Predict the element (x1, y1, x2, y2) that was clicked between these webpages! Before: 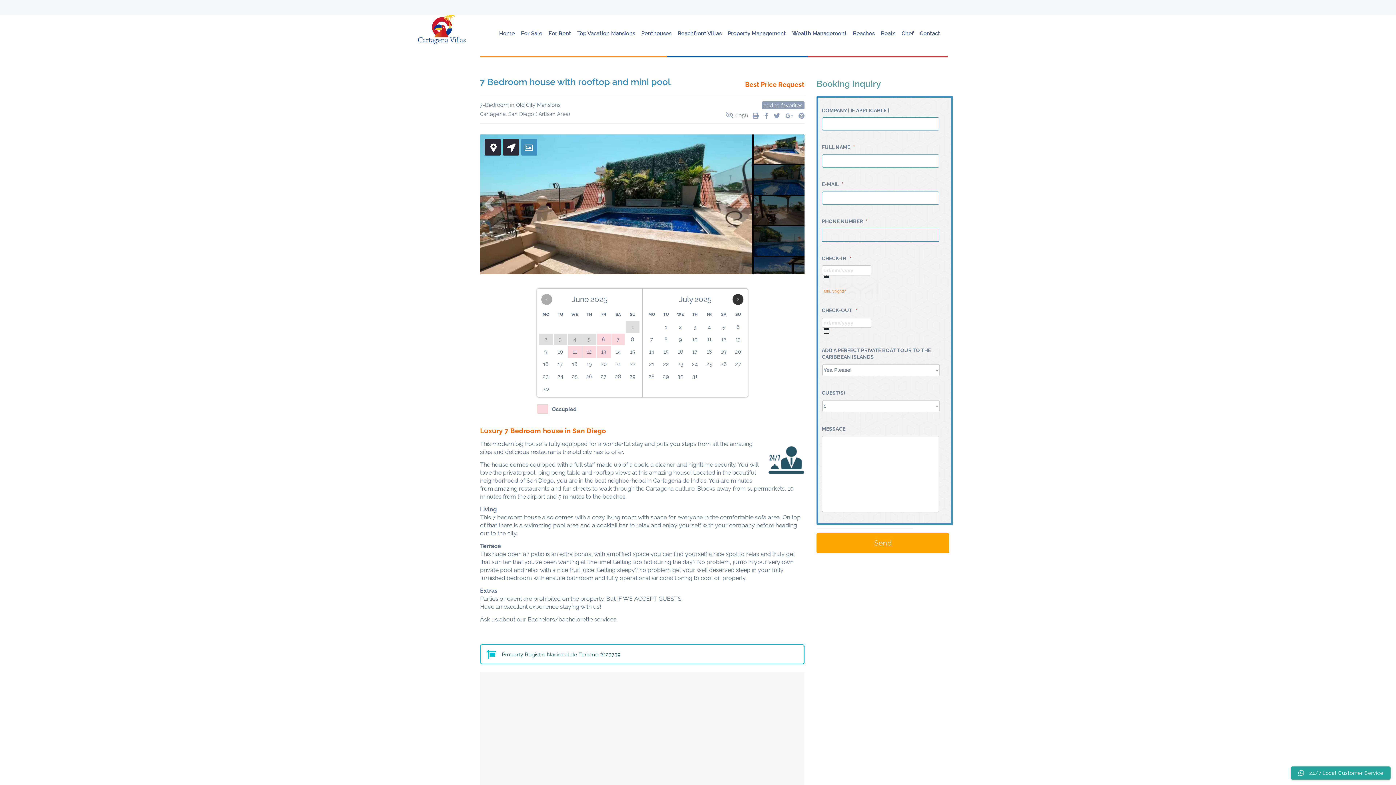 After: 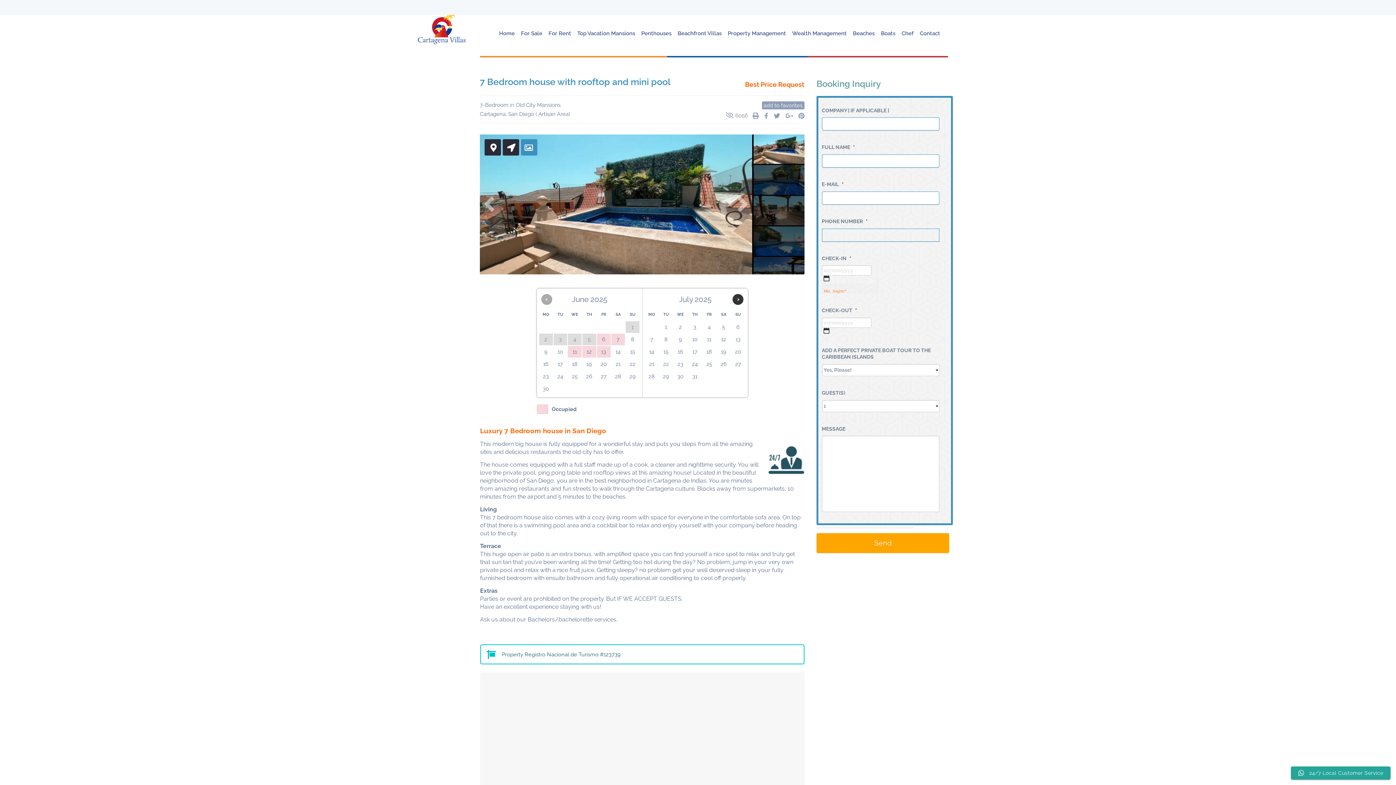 Action: bbox: (541, 294, 552, 305) label: ‹